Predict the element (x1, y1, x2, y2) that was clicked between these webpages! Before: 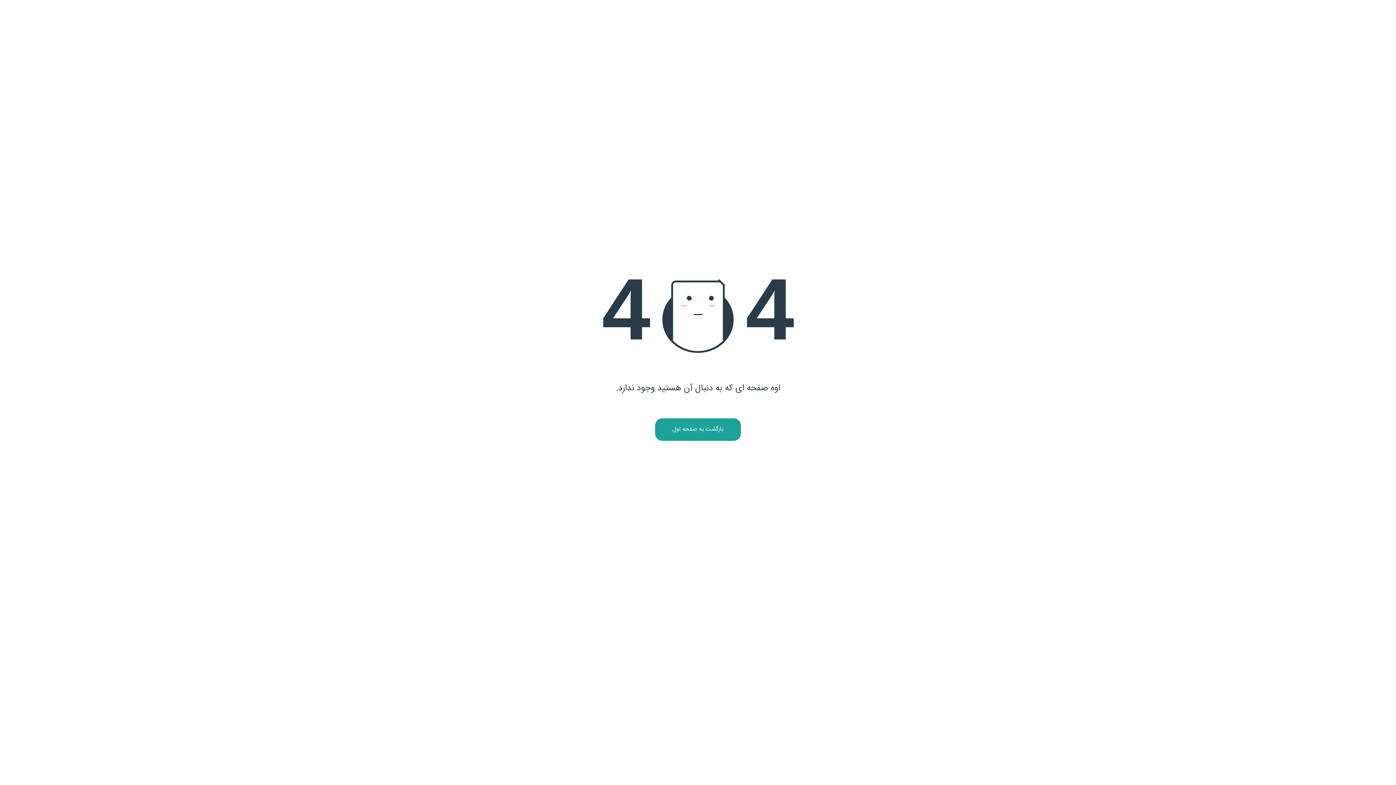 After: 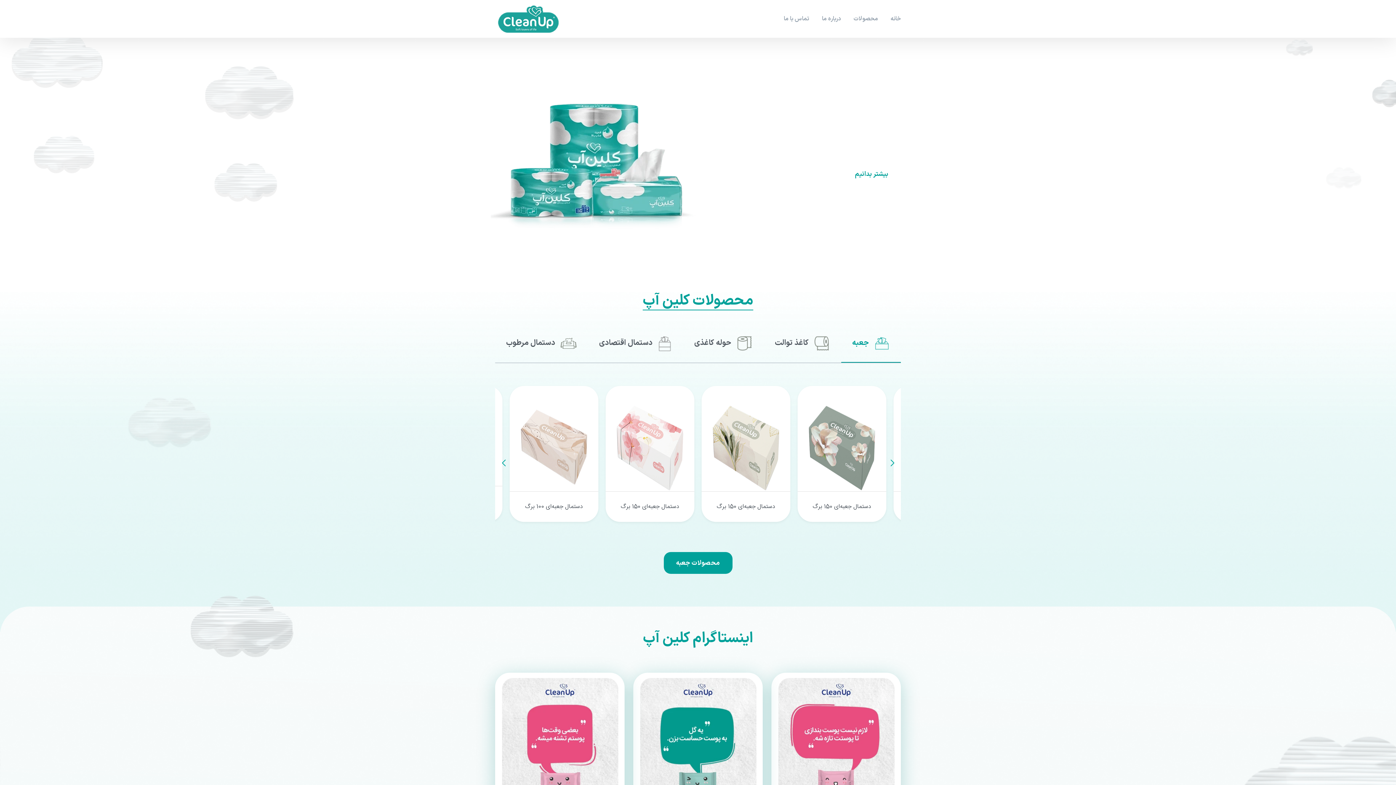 Action: bbox: (655, 418, 741, 441) label: بازگشت به صفحه اول